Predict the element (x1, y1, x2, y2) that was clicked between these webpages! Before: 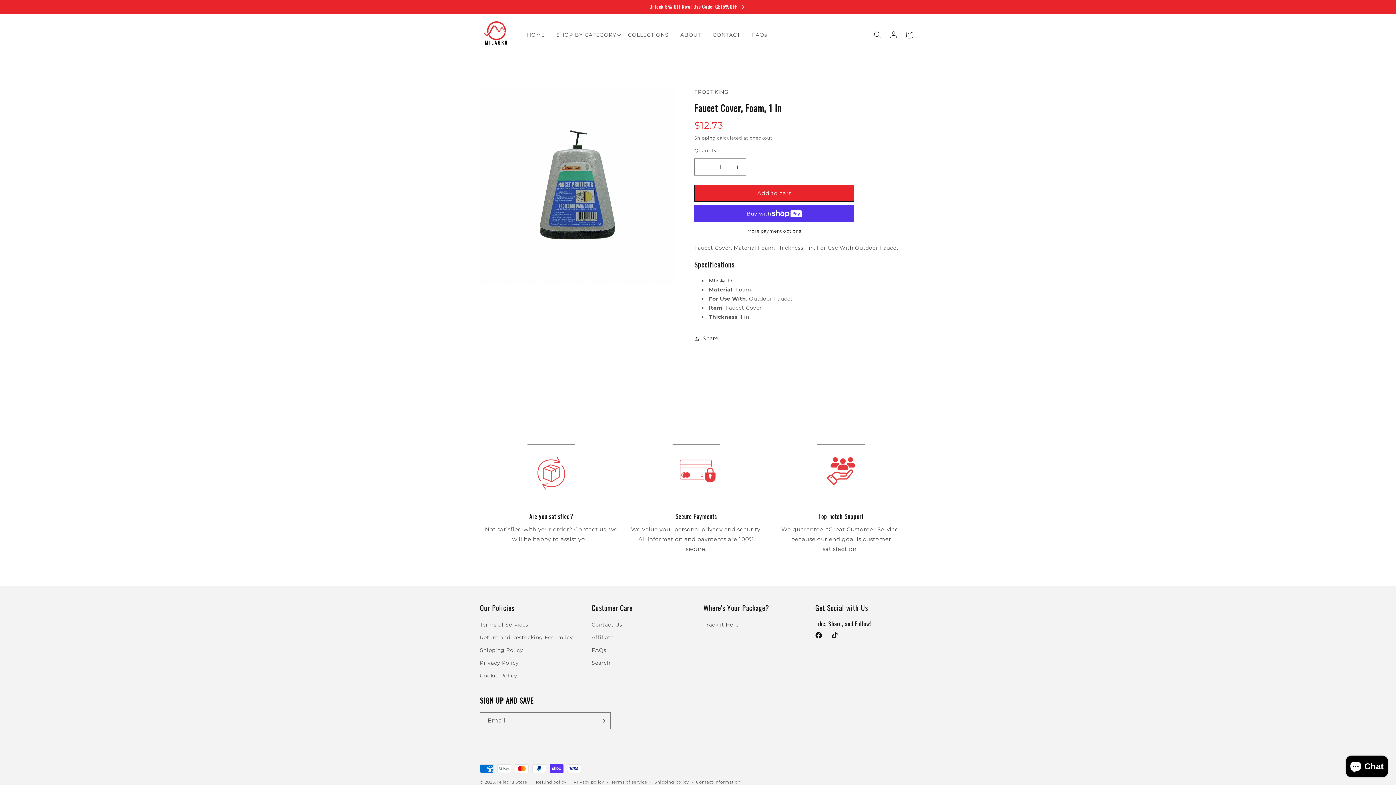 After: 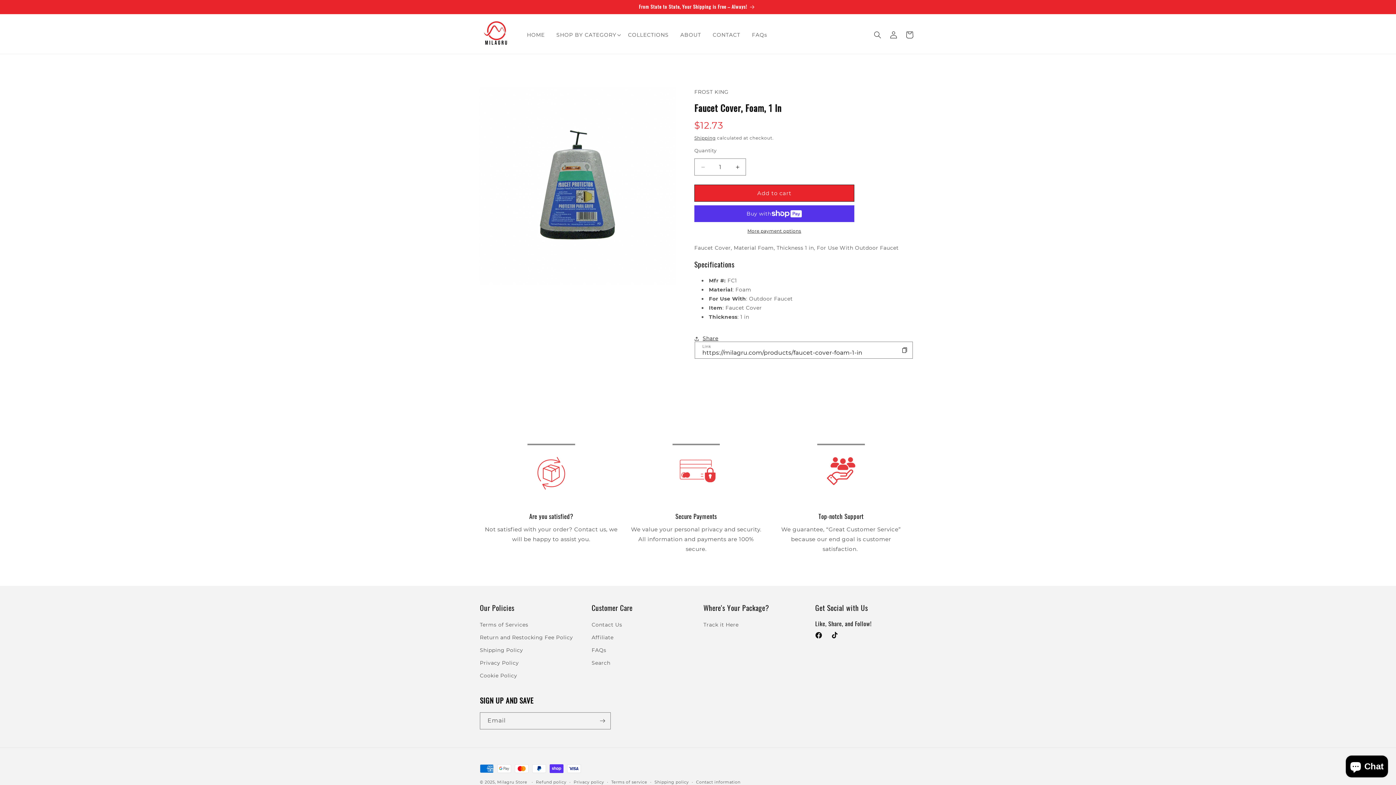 Action: label: Share bbox: (694, 330, 718, 346)